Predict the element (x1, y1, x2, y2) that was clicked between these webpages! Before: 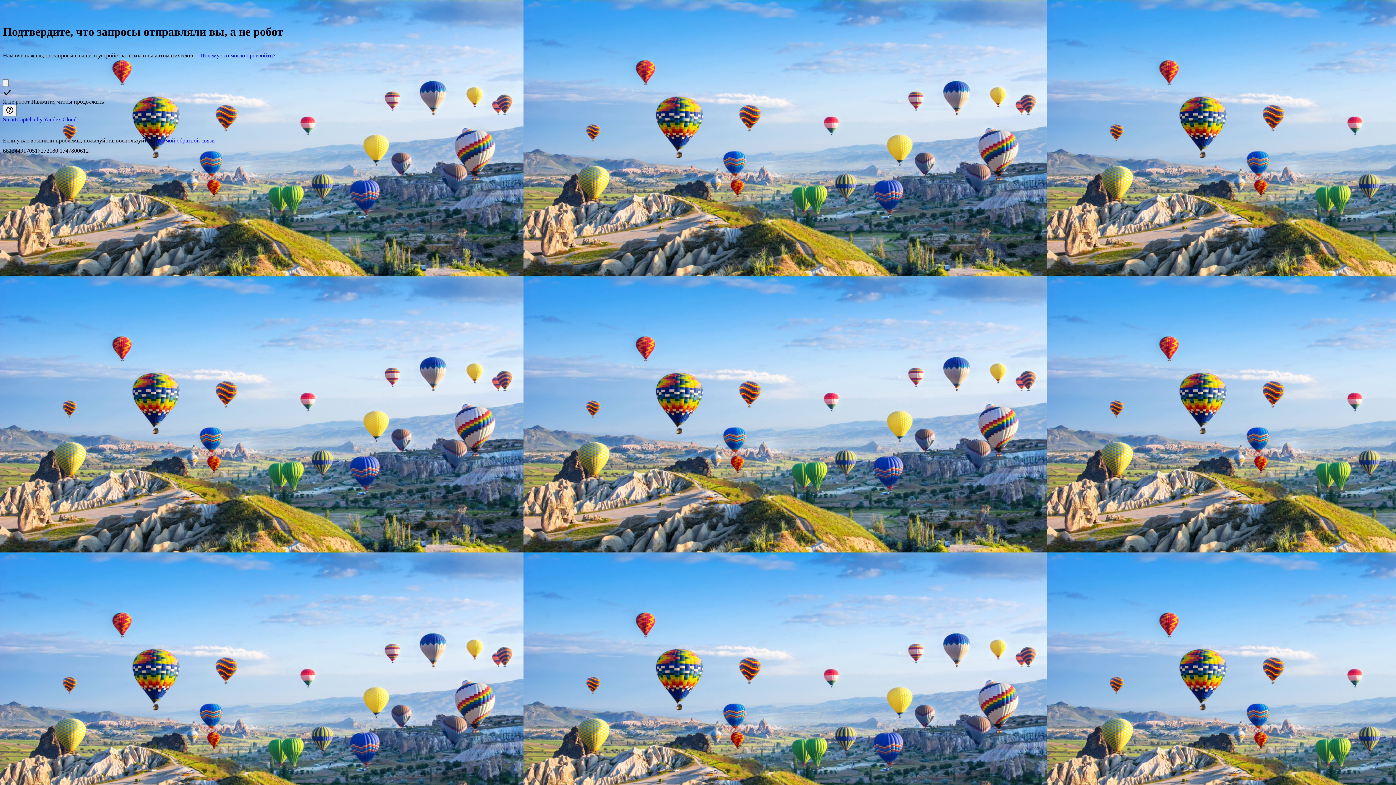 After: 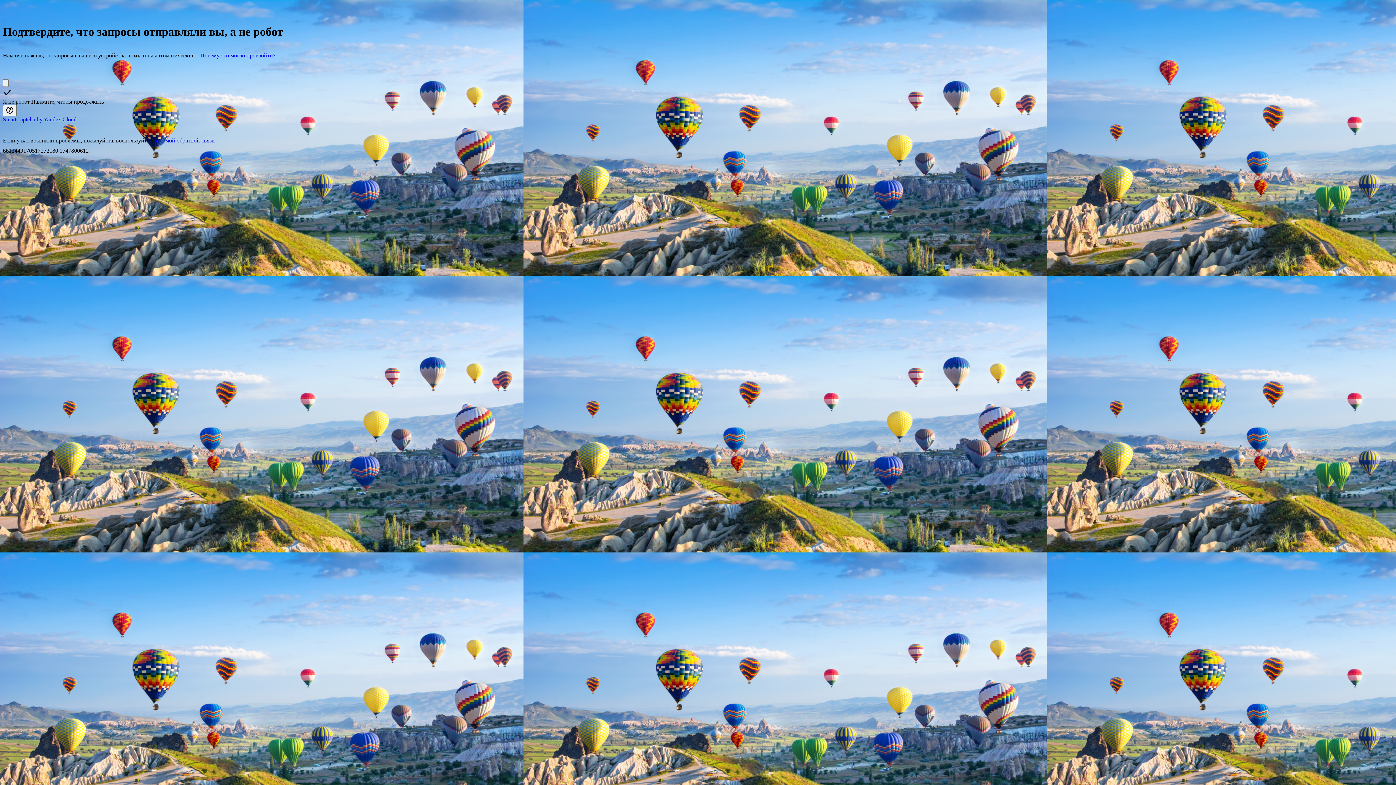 Action: bbox: (200, 52, 275, 58) label: Почему это могло произойти?